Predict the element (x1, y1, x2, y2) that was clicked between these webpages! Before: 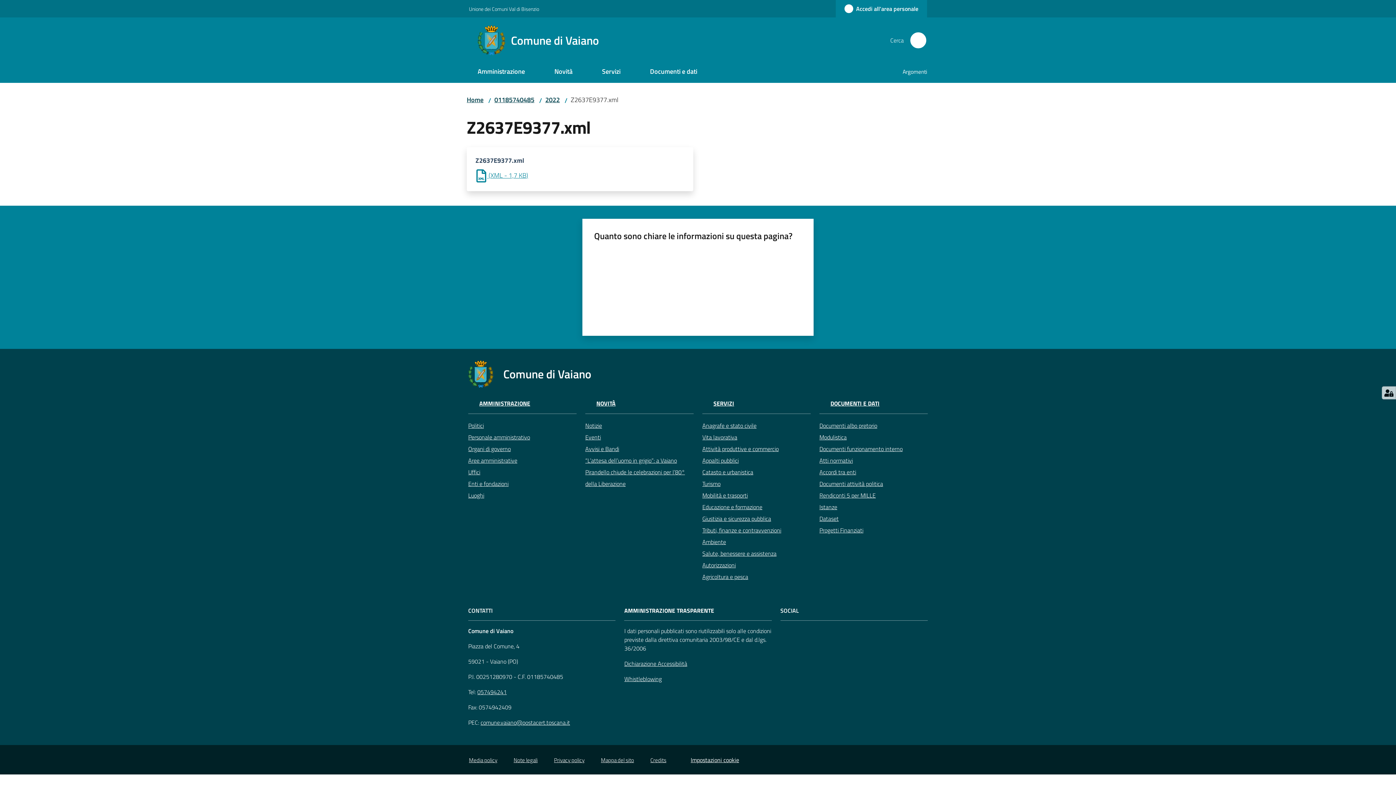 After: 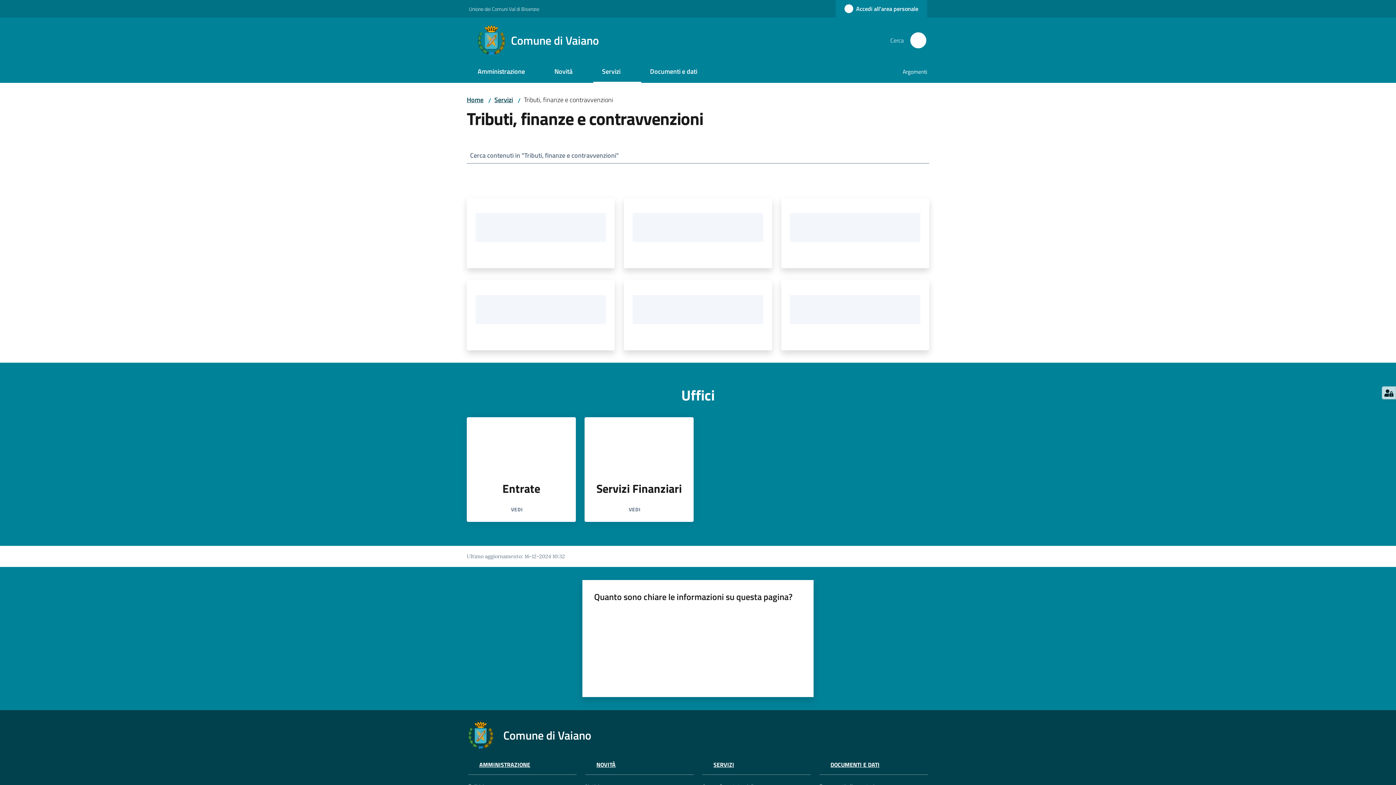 Action: label: Tributi, finanze e contravvenzioni bbox: (702, 524, 810, 536)